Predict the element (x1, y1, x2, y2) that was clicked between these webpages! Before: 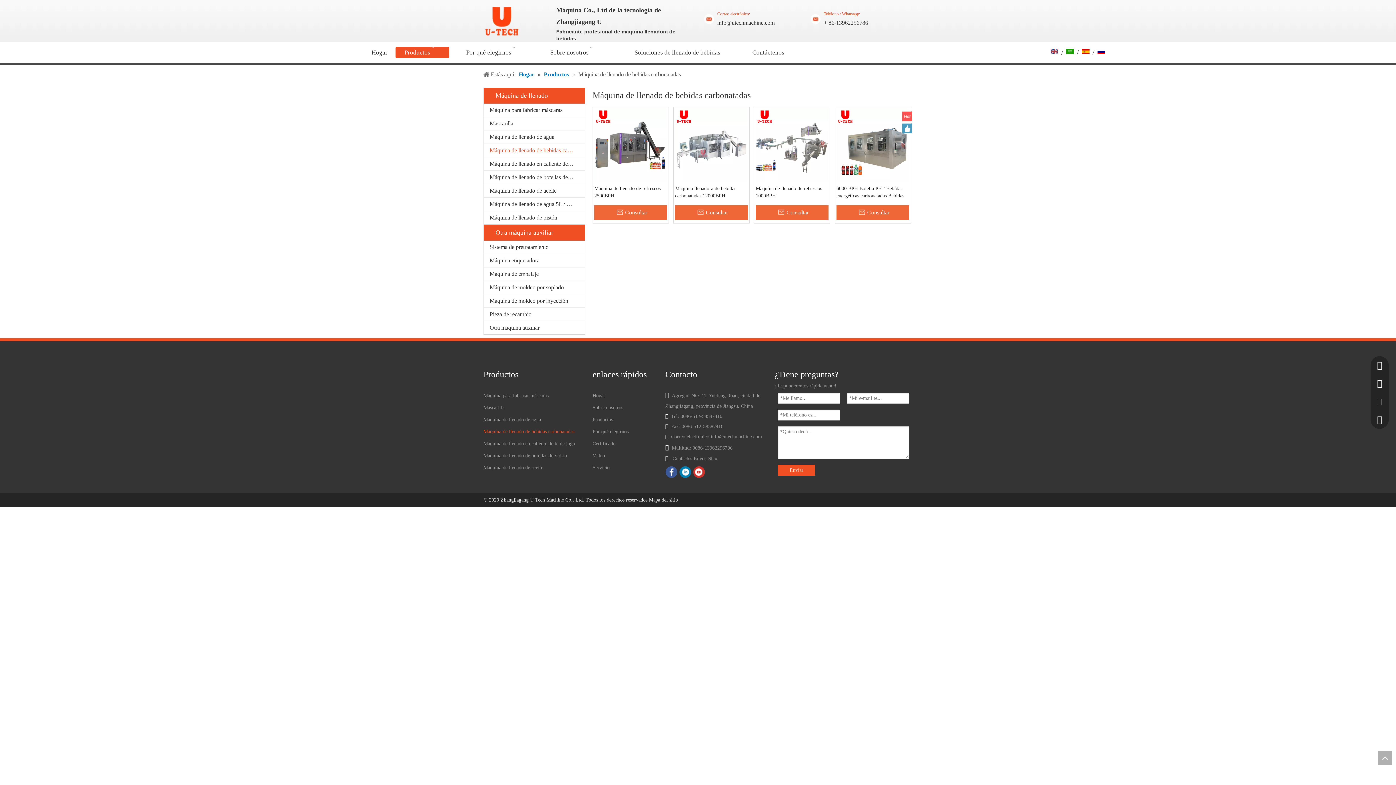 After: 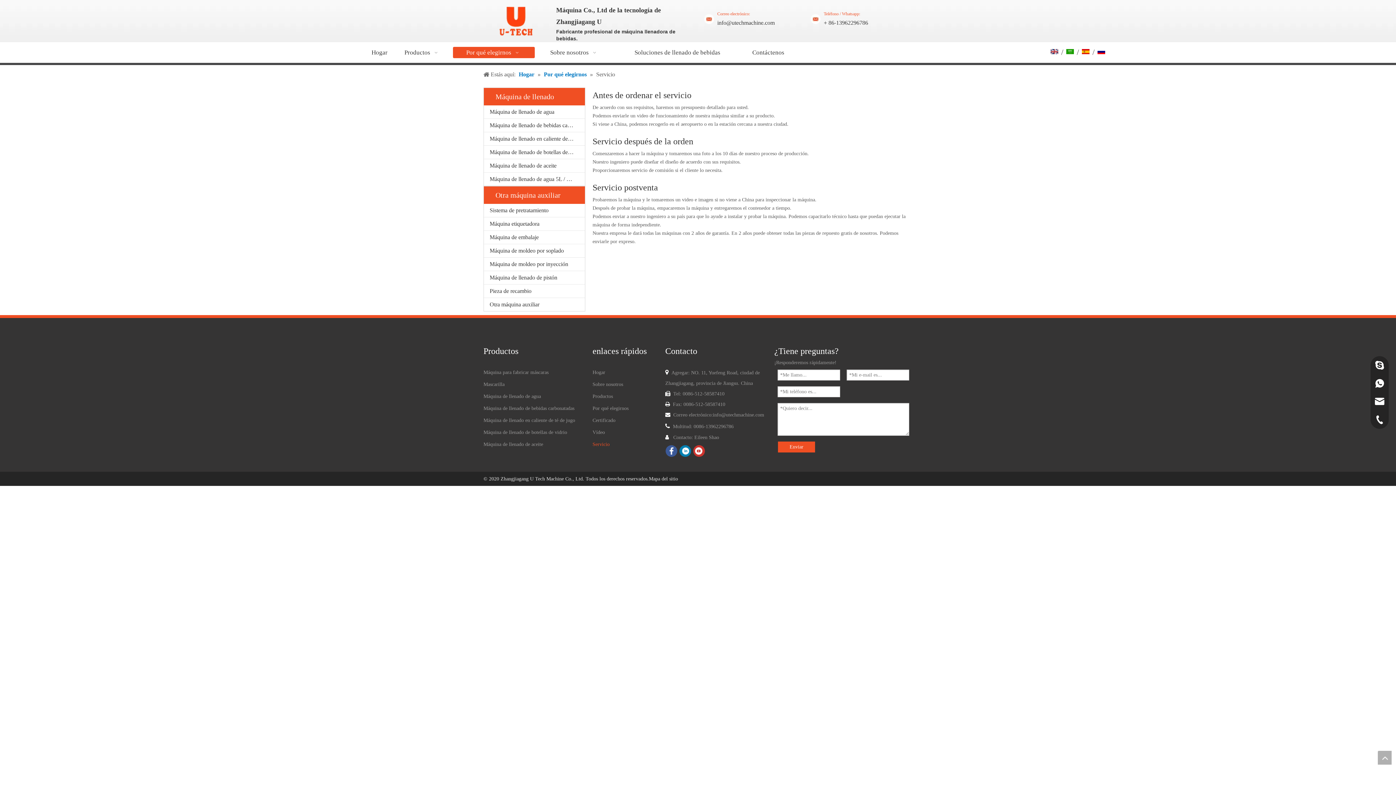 Action: label: Servicio bbox: (592, 618, 609, 624)